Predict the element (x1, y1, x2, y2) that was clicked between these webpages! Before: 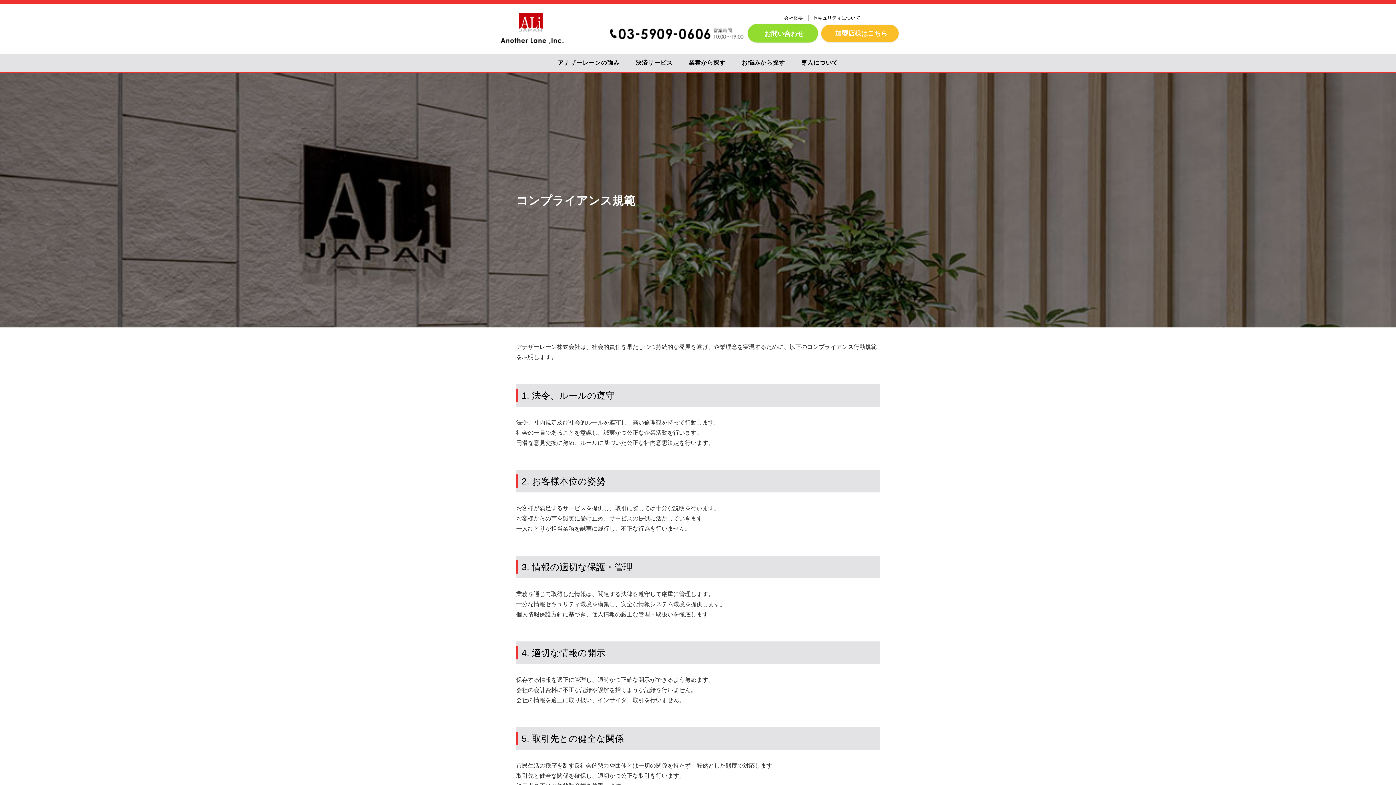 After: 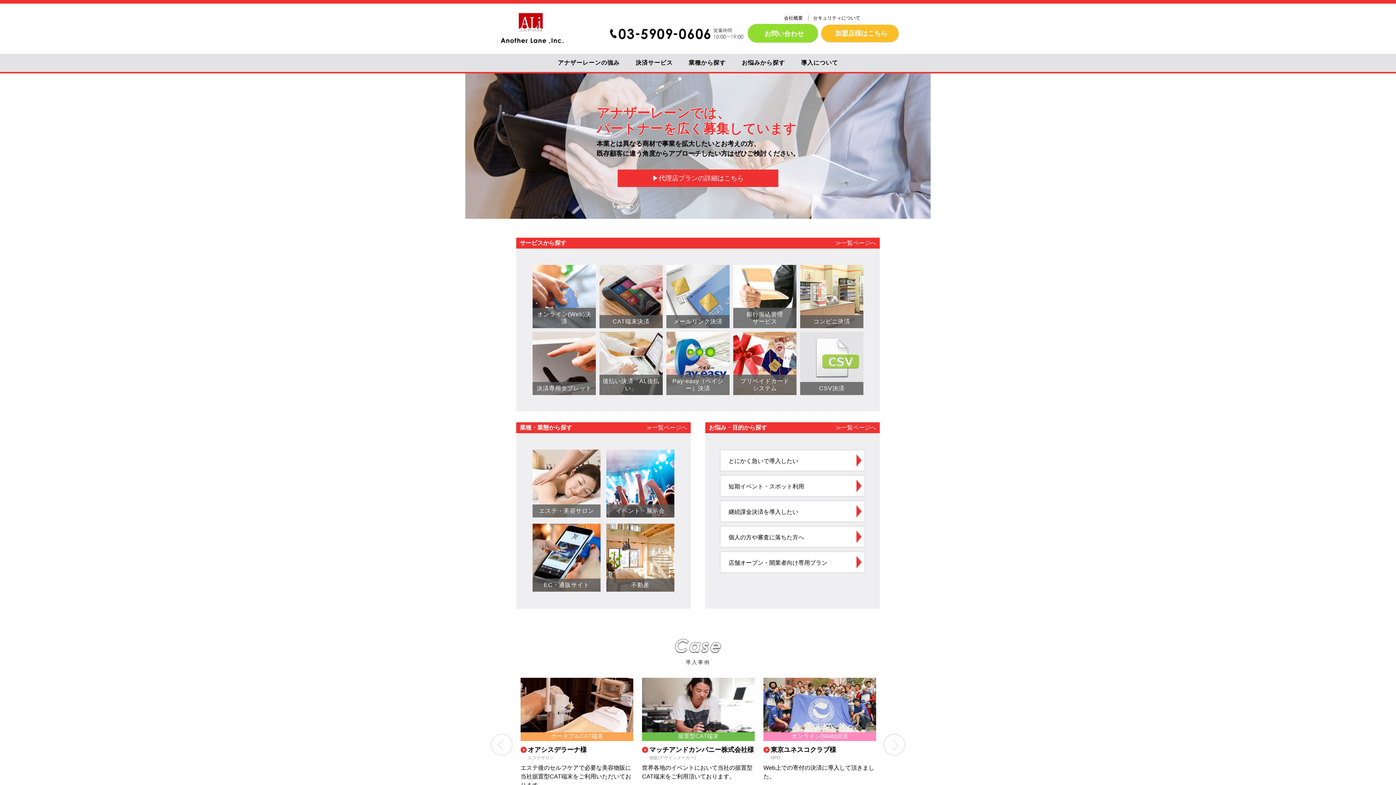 Action: bbox: (497, 38, 566, 48)